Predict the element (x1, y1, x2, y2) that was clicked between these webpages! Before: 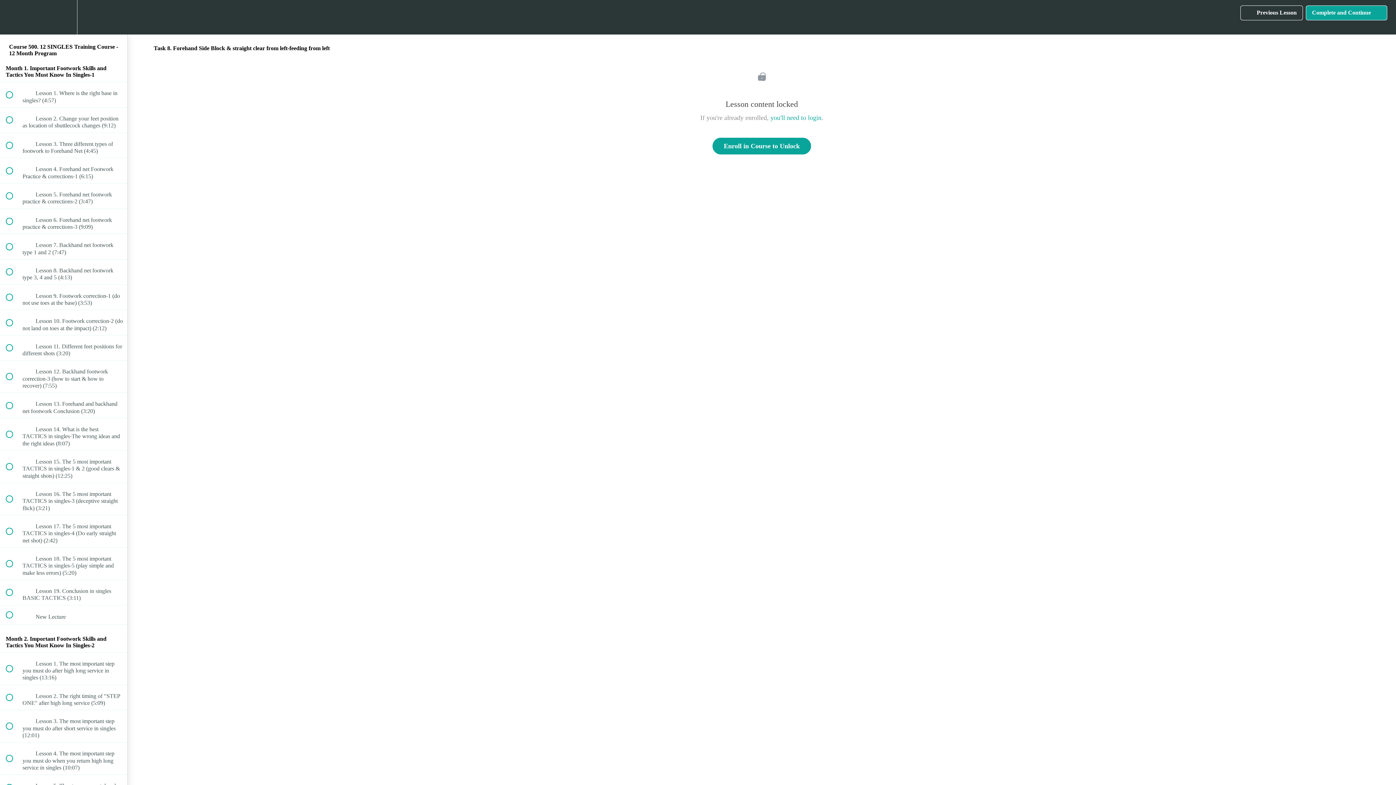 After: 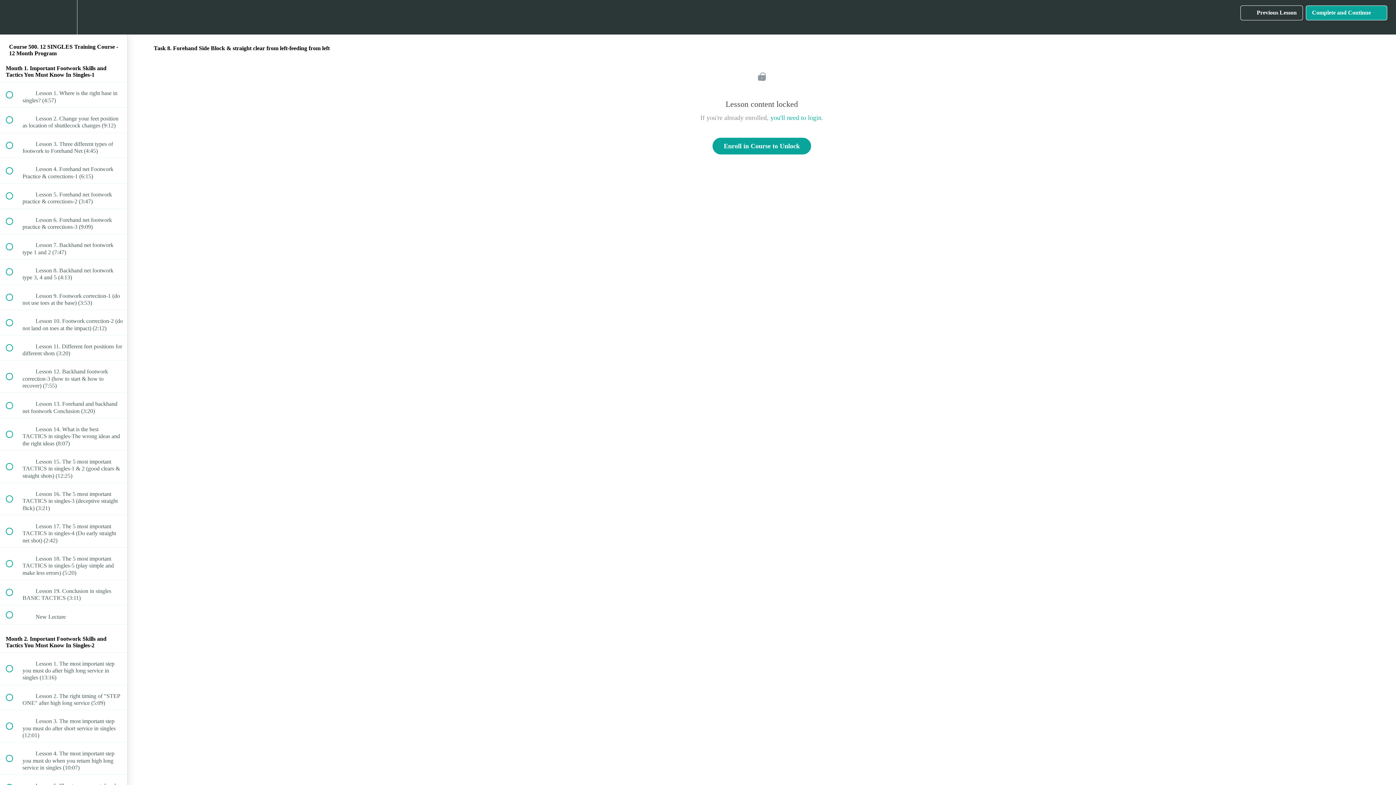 Action: label:  
Previous Lesson bbox: (1240, 5, 1303, 20)